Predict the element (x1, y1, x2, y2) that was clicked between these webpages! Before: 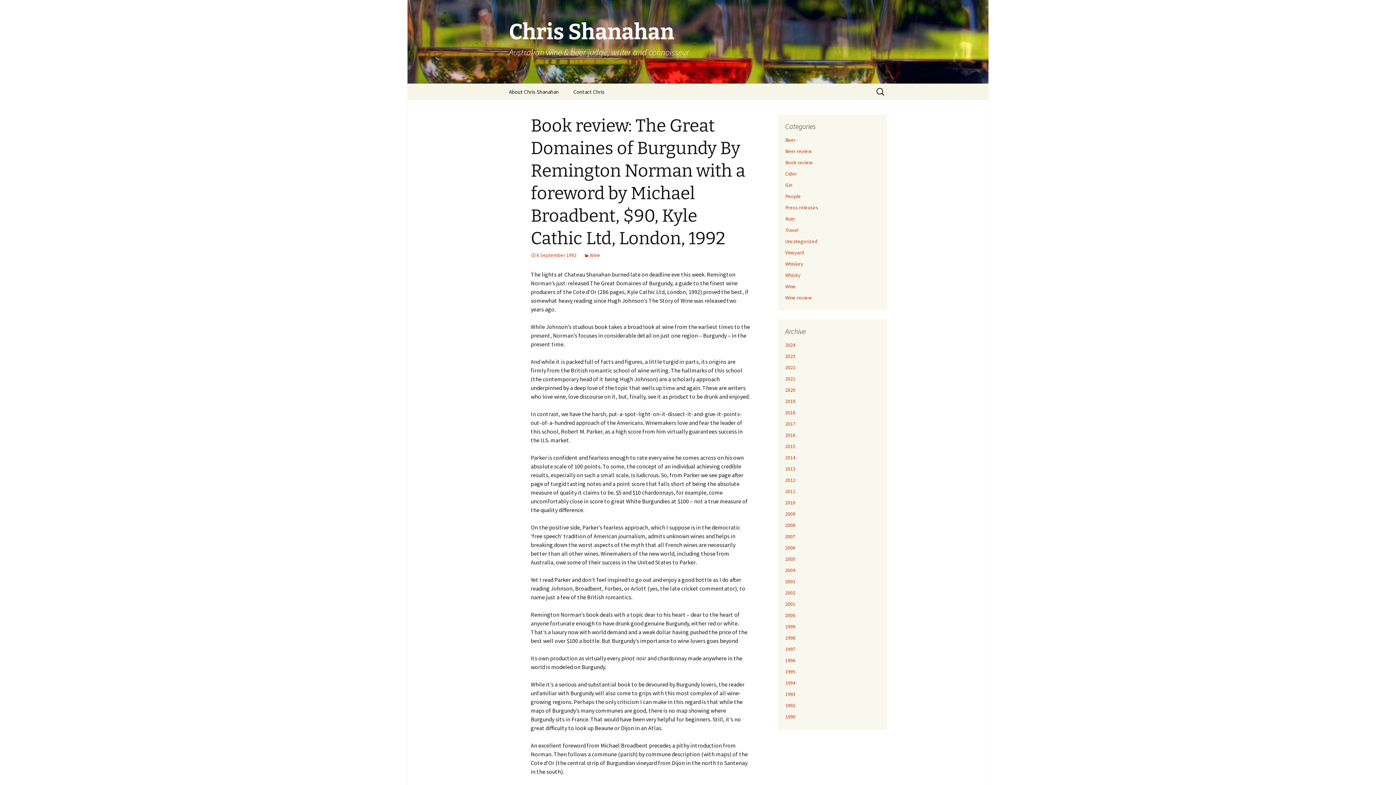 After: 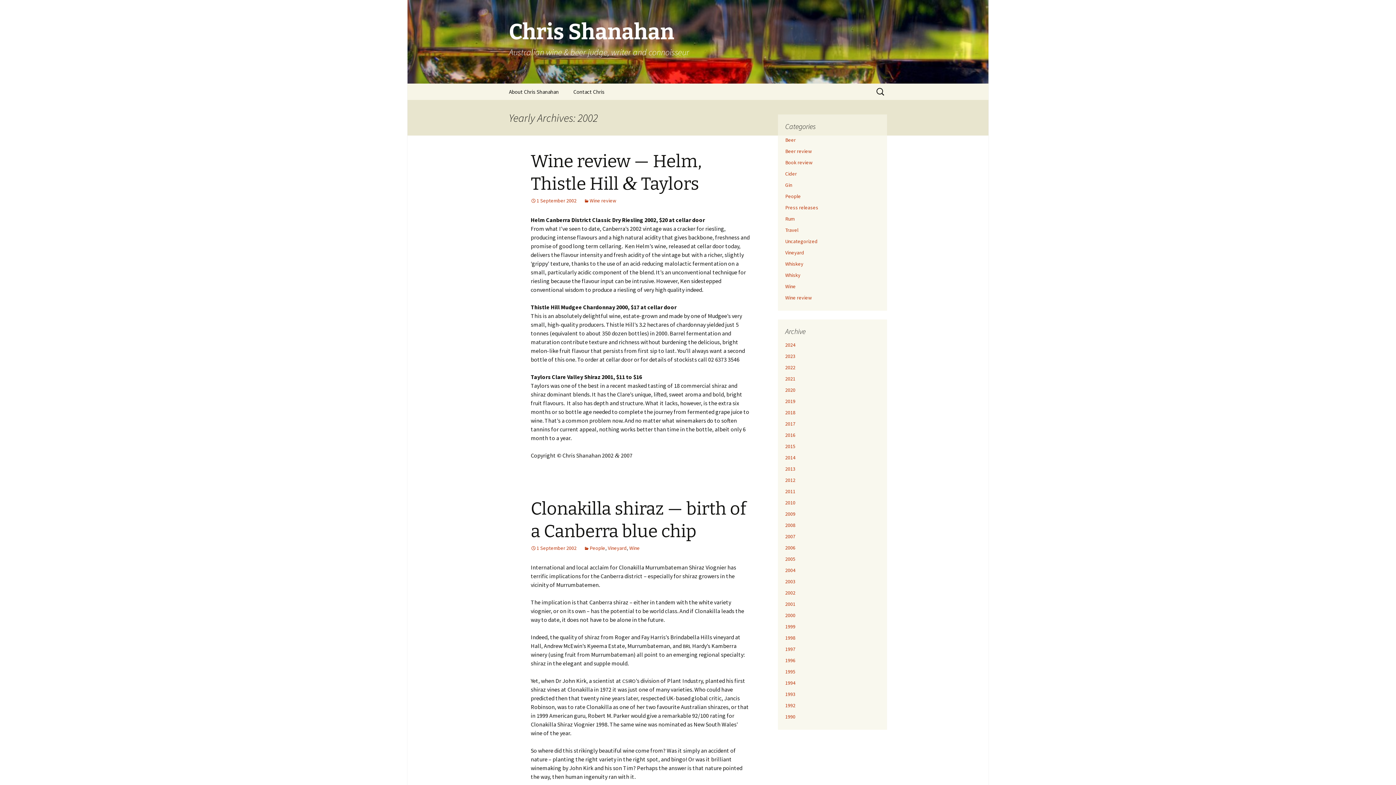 Action: label: 2002 bbox: (785, 589, 795, 596)